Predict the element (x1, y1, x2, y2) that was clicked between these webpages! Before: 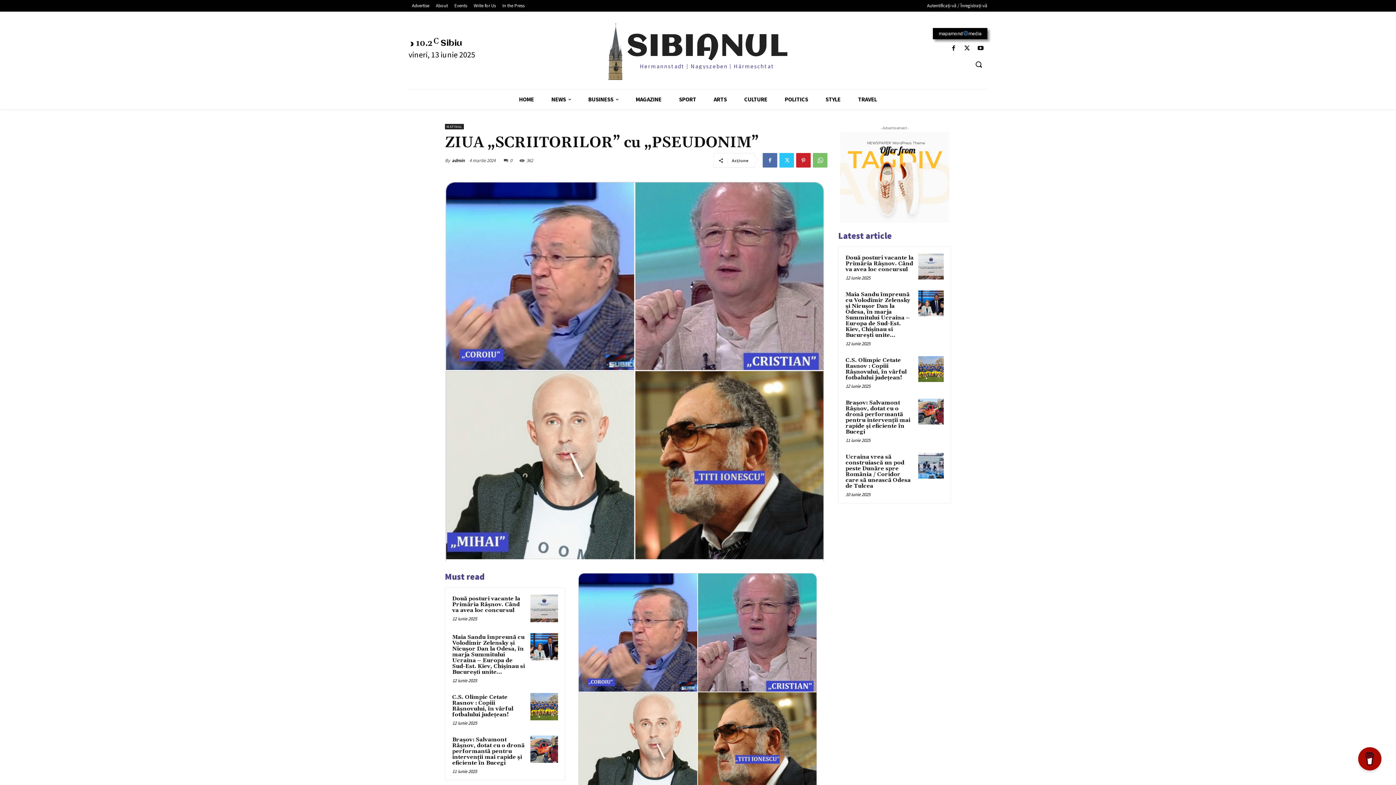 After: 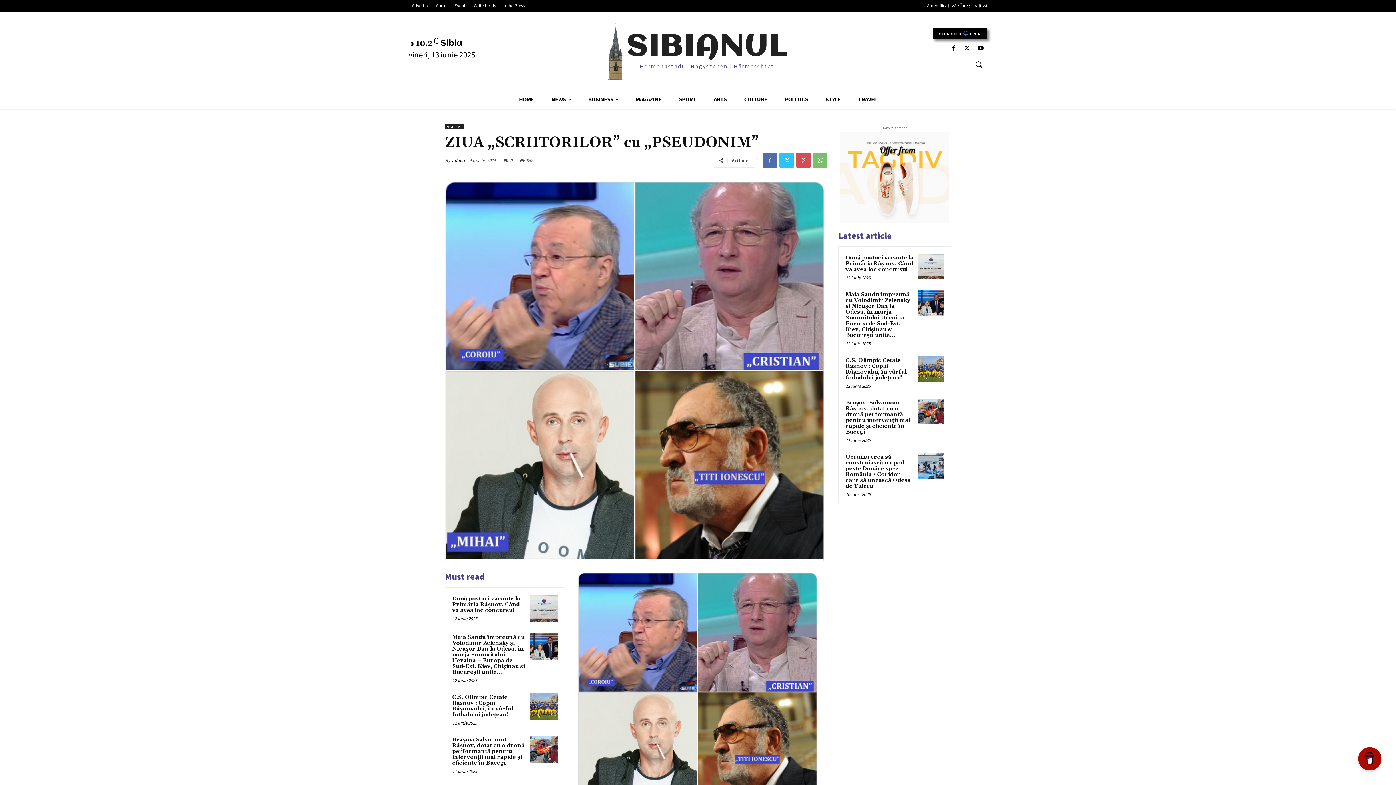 Action: bbox: (796, 153, 810, 167)